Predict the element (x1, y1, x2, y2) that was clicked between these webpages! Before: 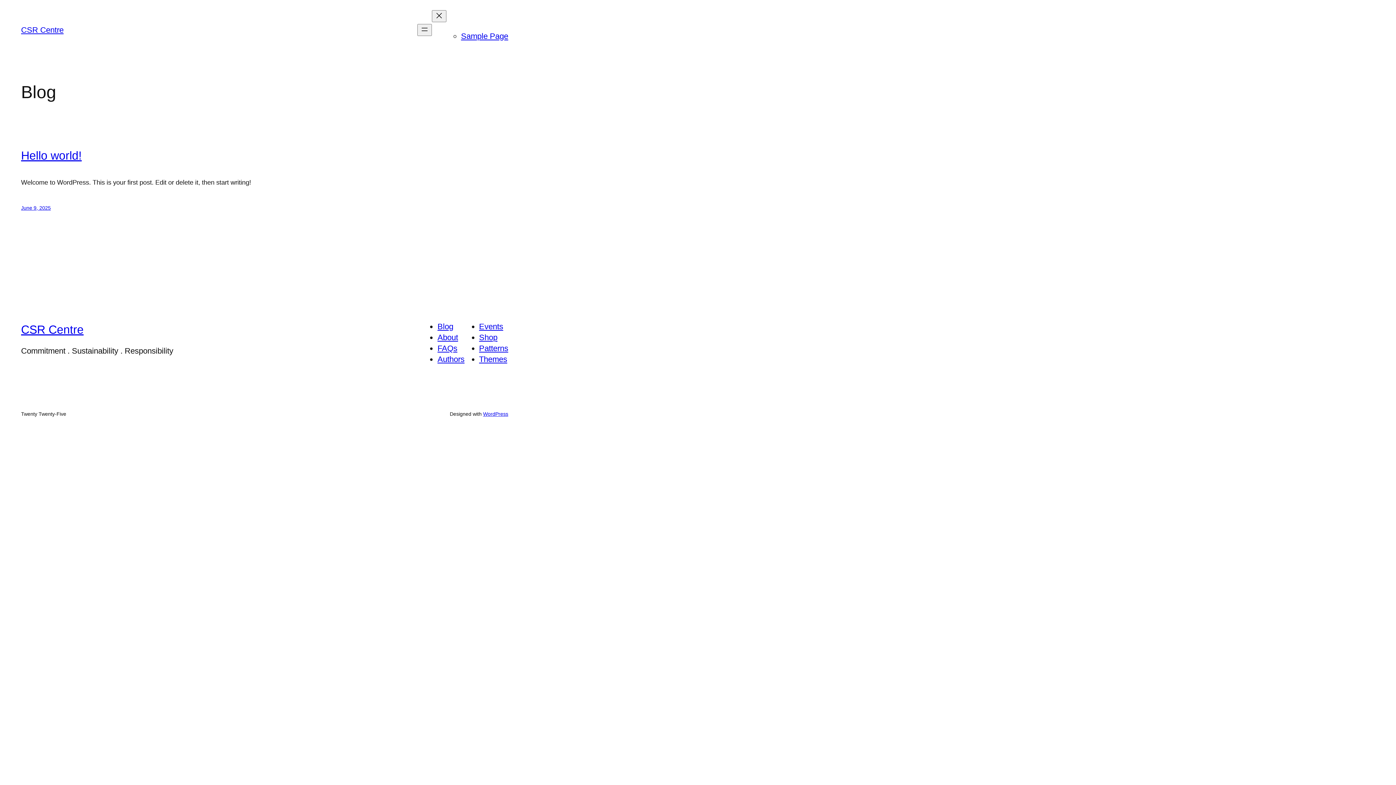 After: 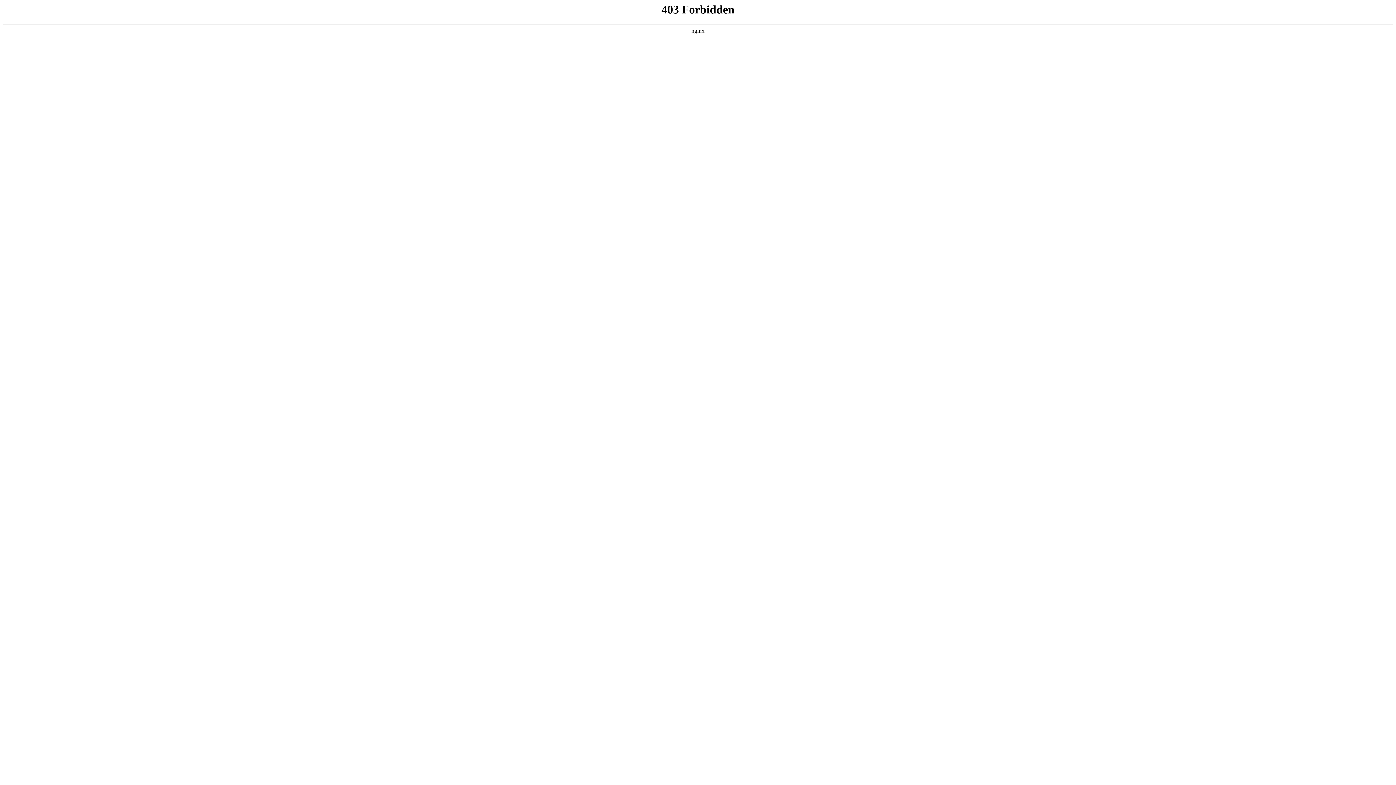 Action: label: WordPress bbox: (483, 411, 508, 417)